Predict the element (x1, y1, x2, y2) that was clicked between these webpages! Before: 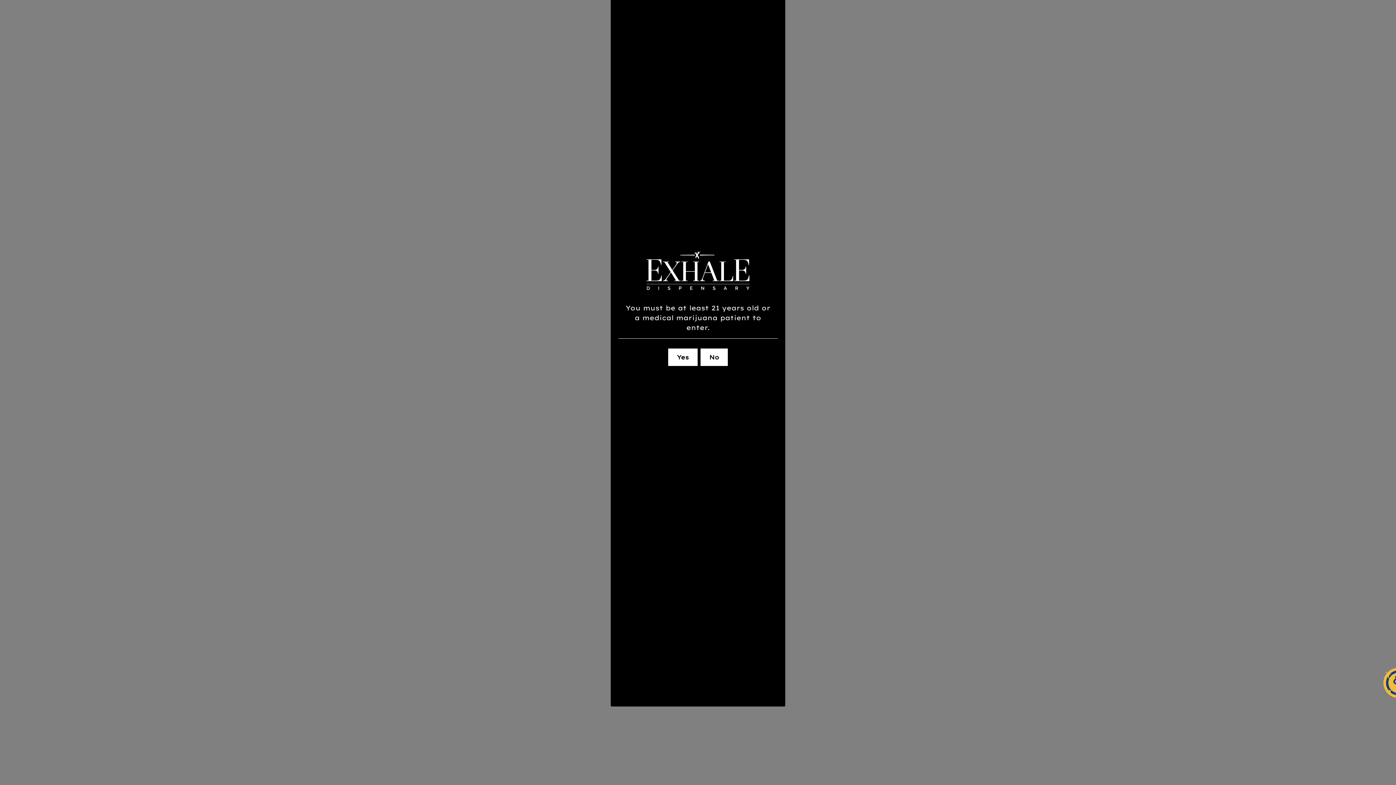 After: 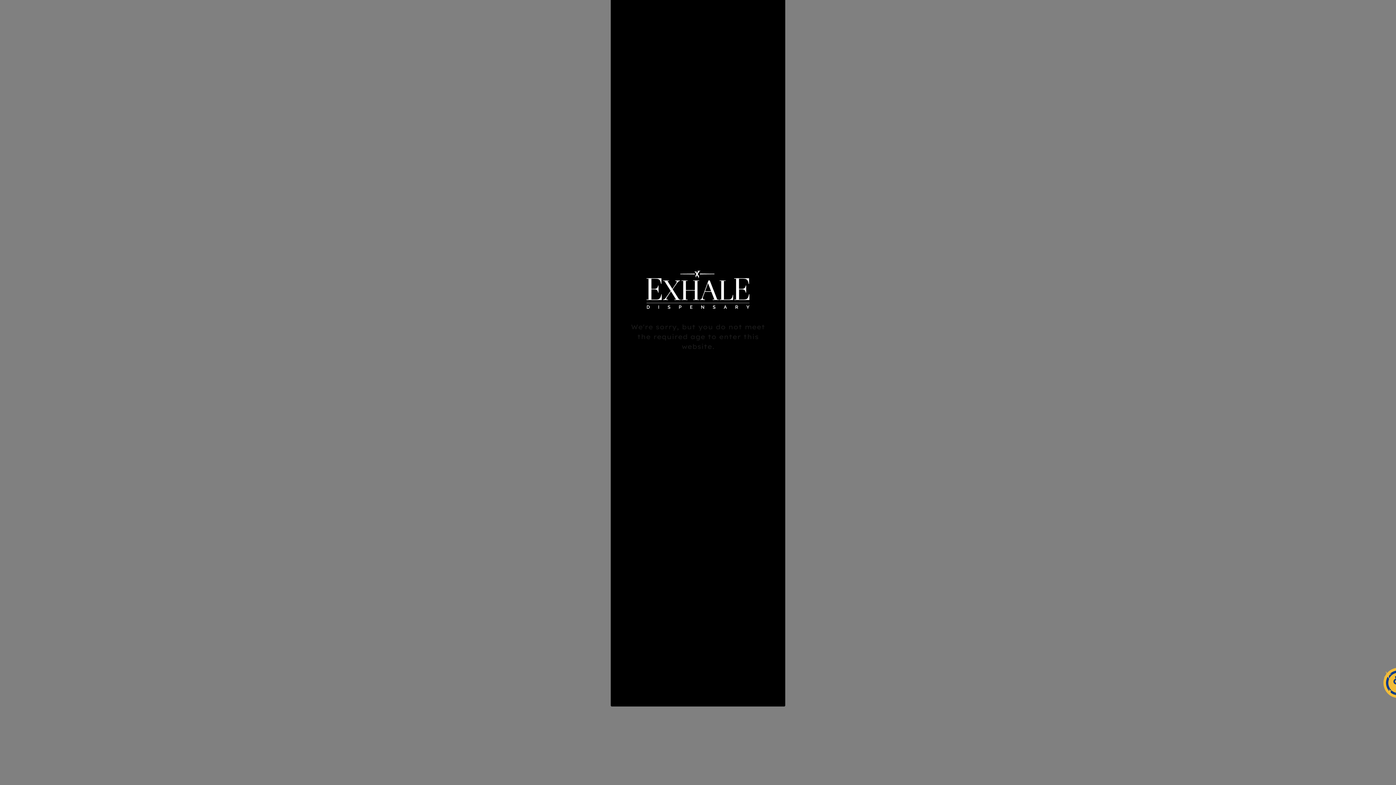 Action: label: No bbox: (700, 348, 728, 366)